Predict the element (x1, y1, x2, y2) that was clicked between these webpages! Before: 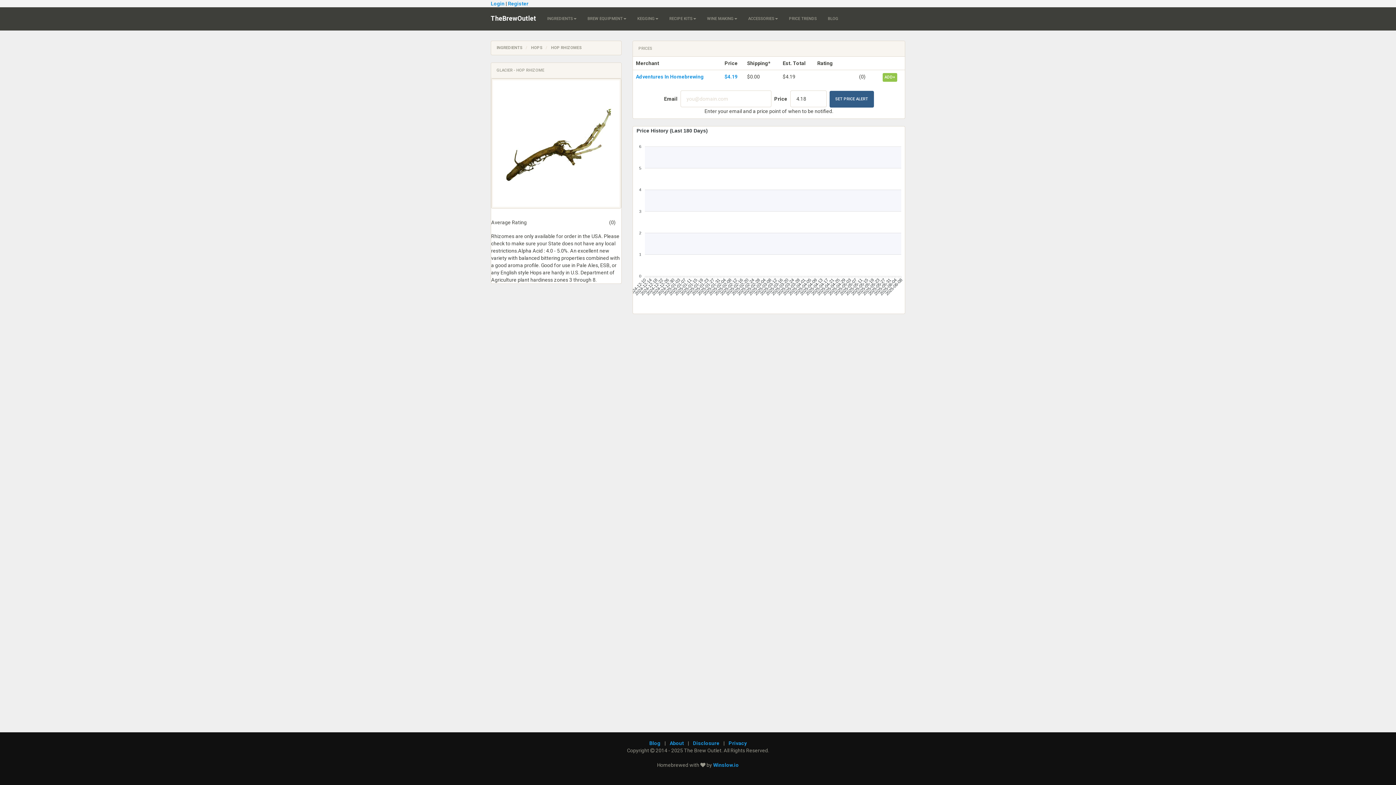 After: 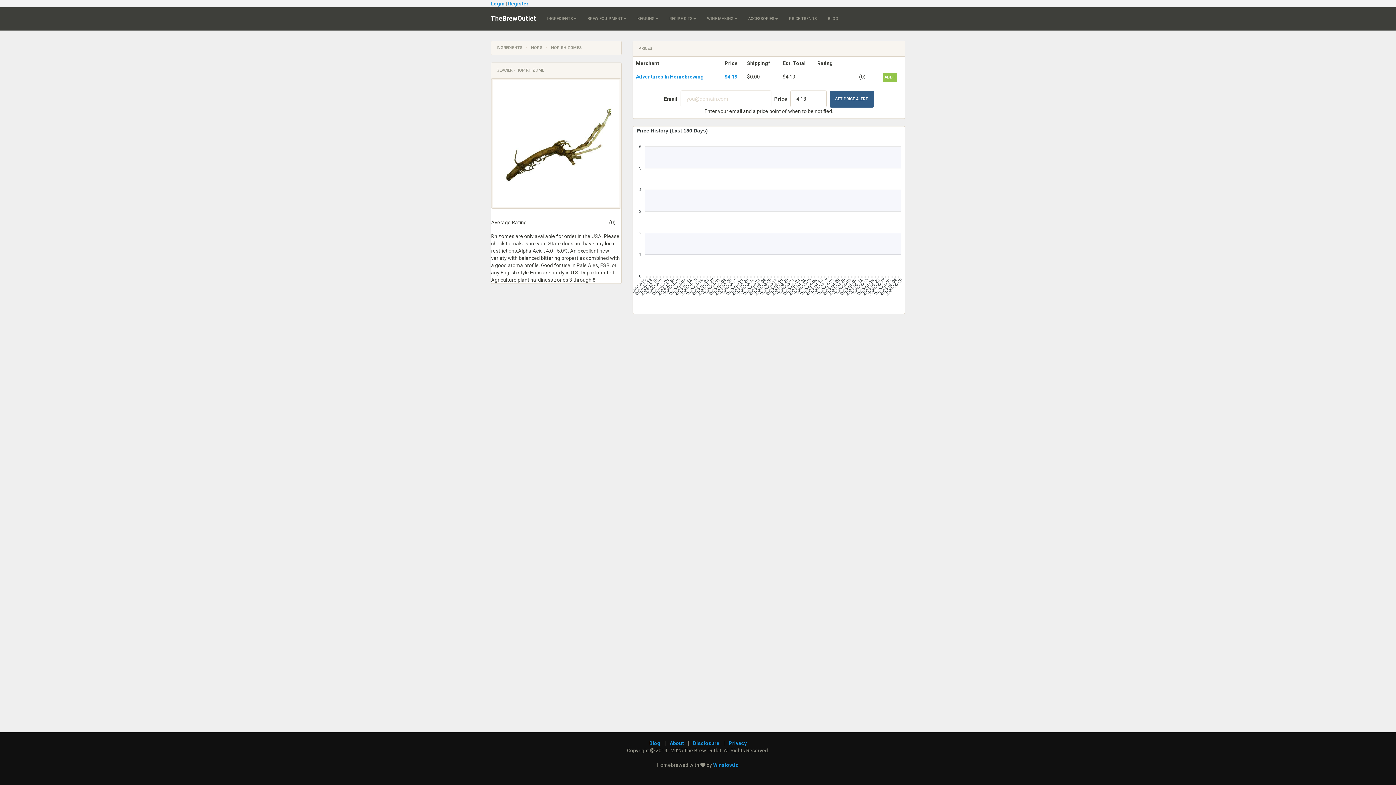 Action: label: $4.19 bbox: (724, 73, 737, 79)